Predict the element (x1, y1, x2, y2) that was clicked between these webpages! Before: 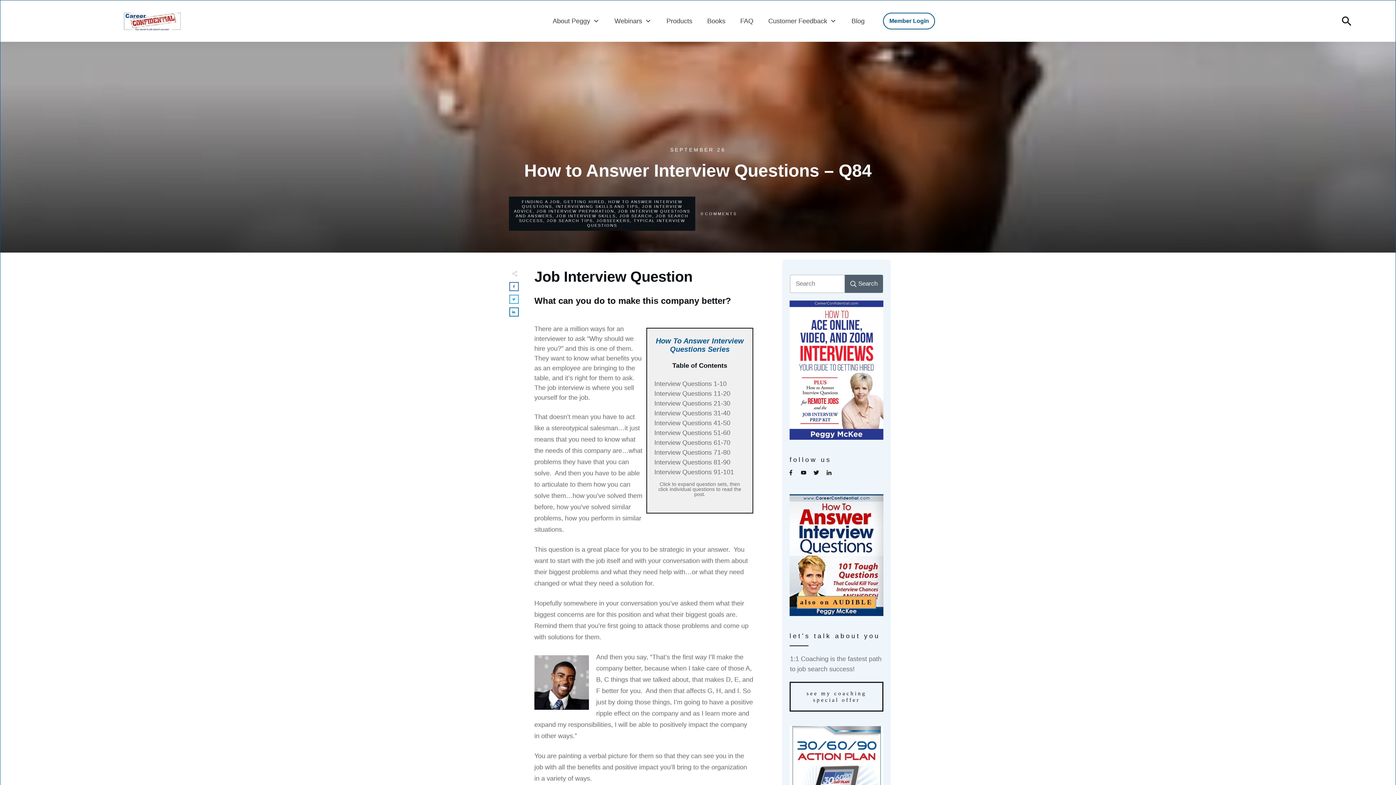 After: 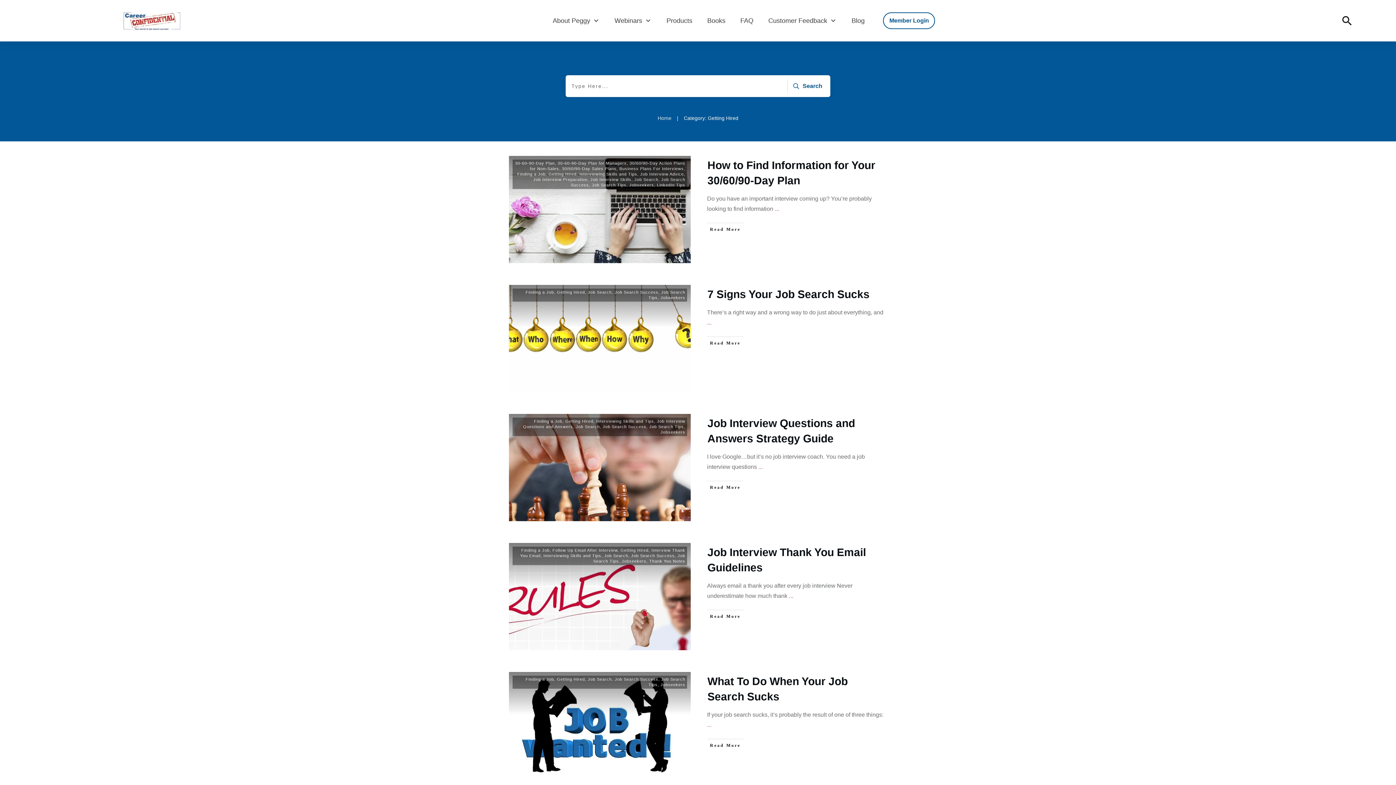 Action: label: GETTING HIRED bbox: (563, 199, 604, 204)